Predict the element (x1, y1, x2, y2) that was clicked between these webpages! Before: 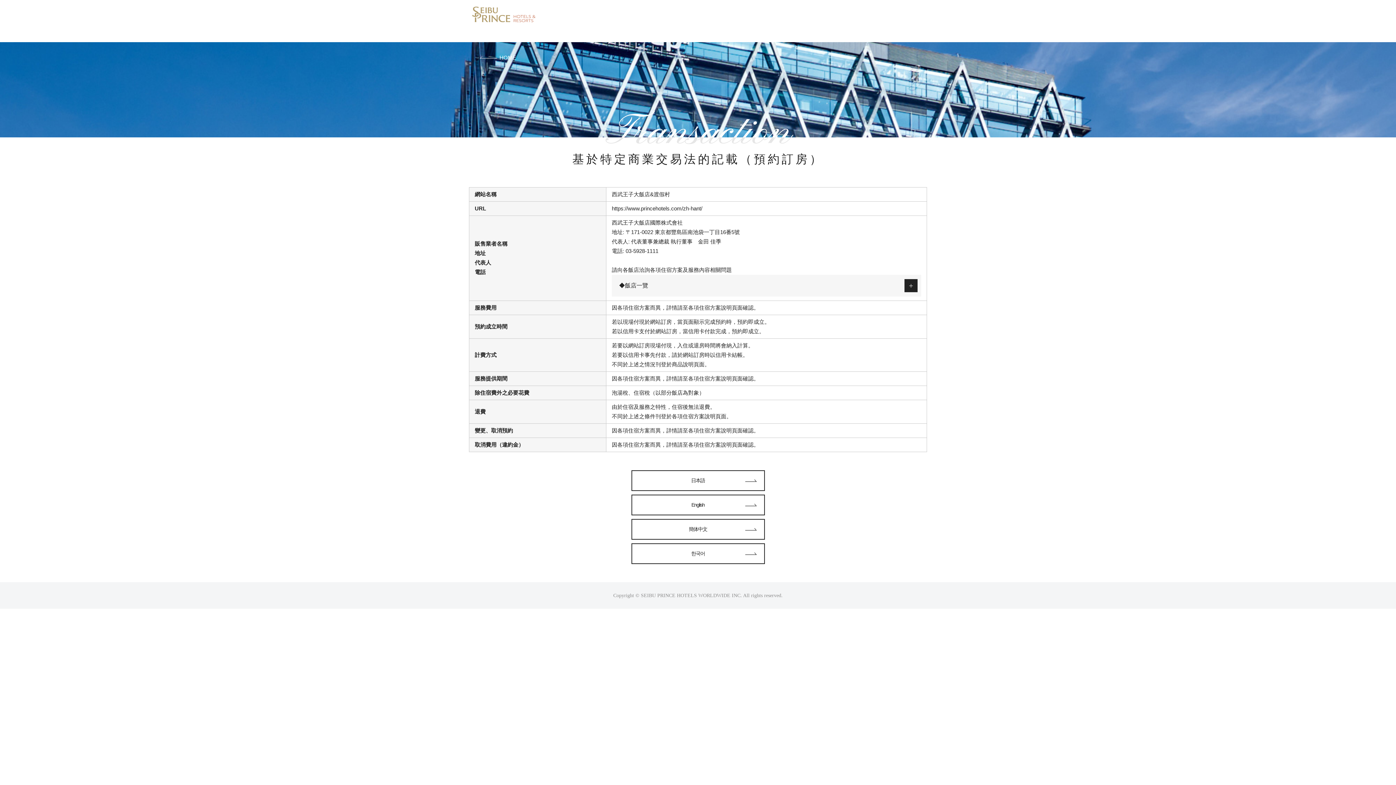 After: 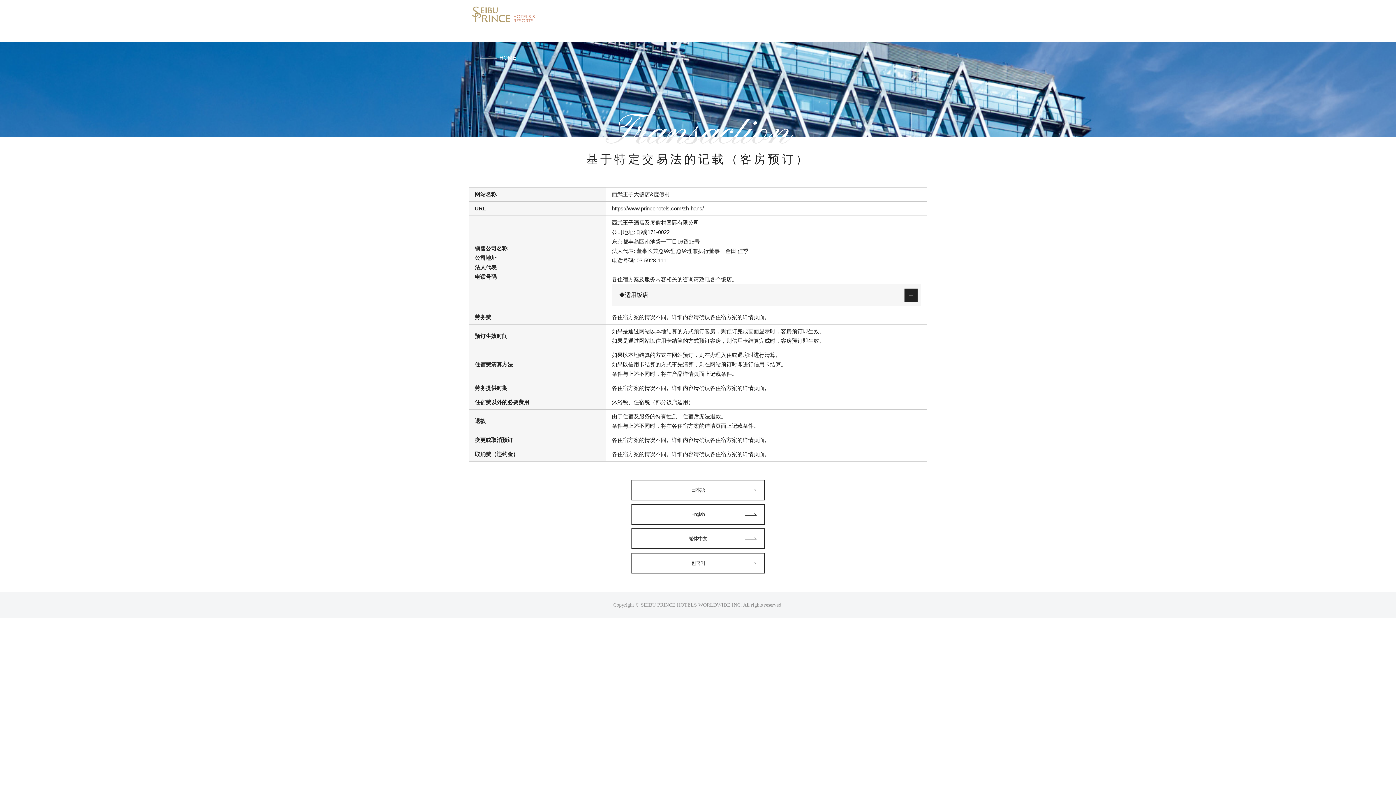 Action: bbox: (631, 519, 764, 540) label: 簡体中文